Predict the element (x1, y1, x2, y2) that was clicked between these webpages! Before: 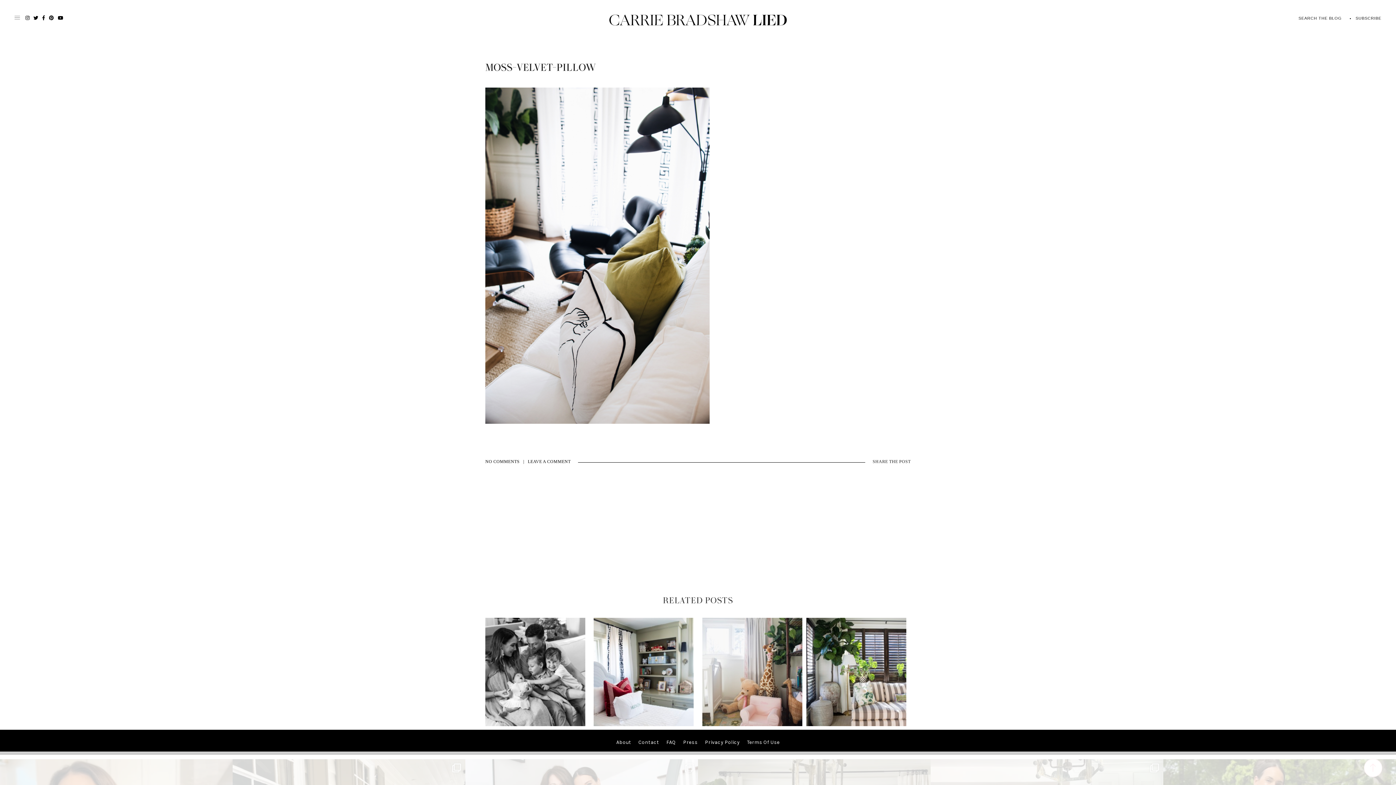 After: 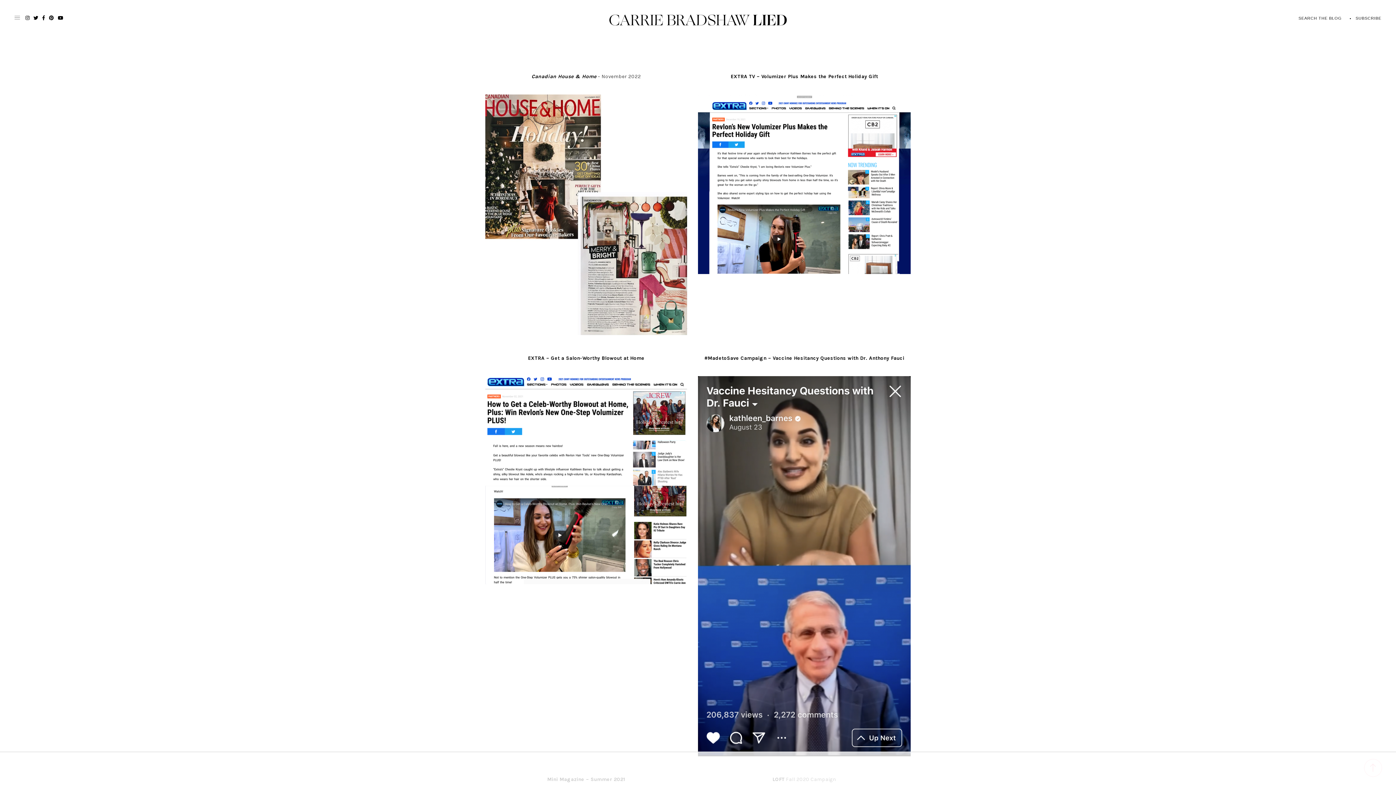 Action: label: Press bbox: (683, 737, 697, 748)